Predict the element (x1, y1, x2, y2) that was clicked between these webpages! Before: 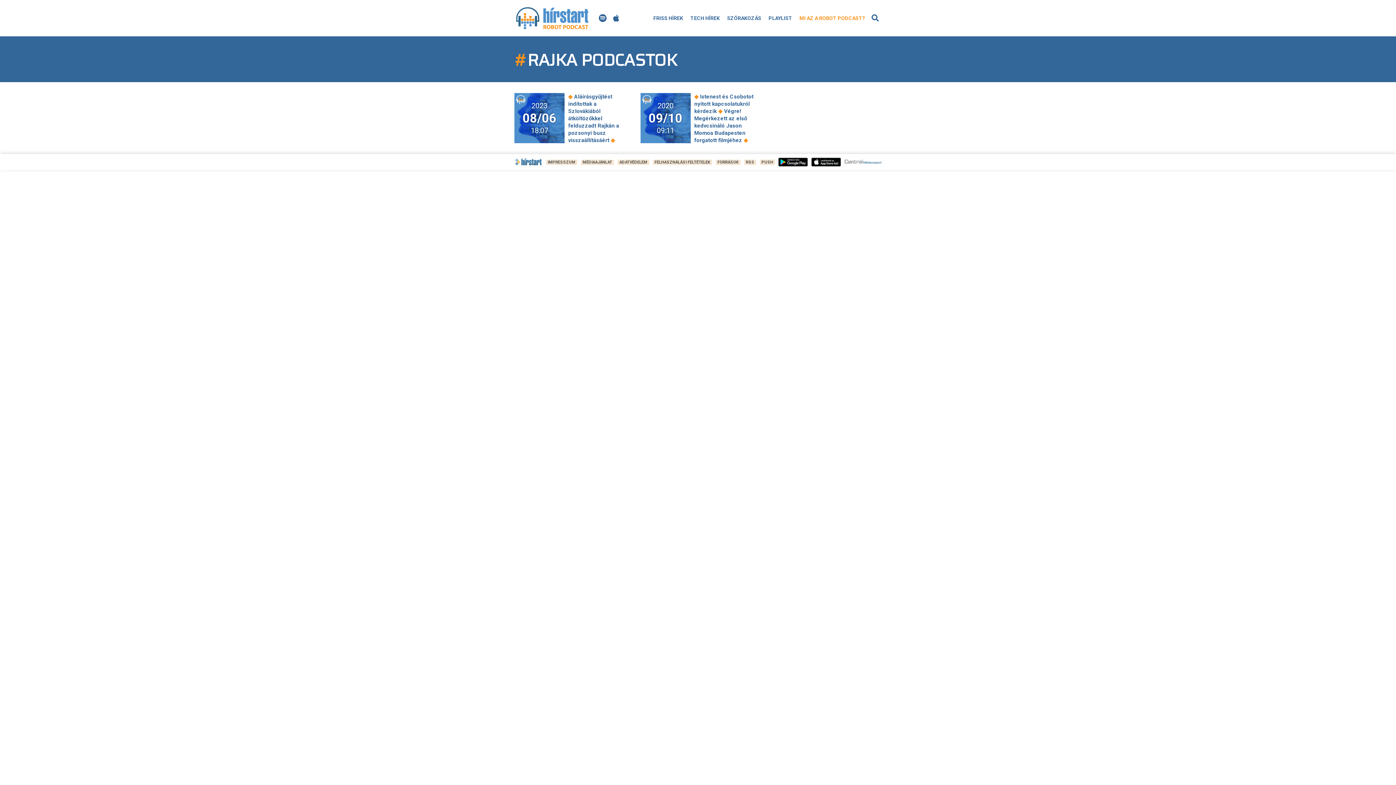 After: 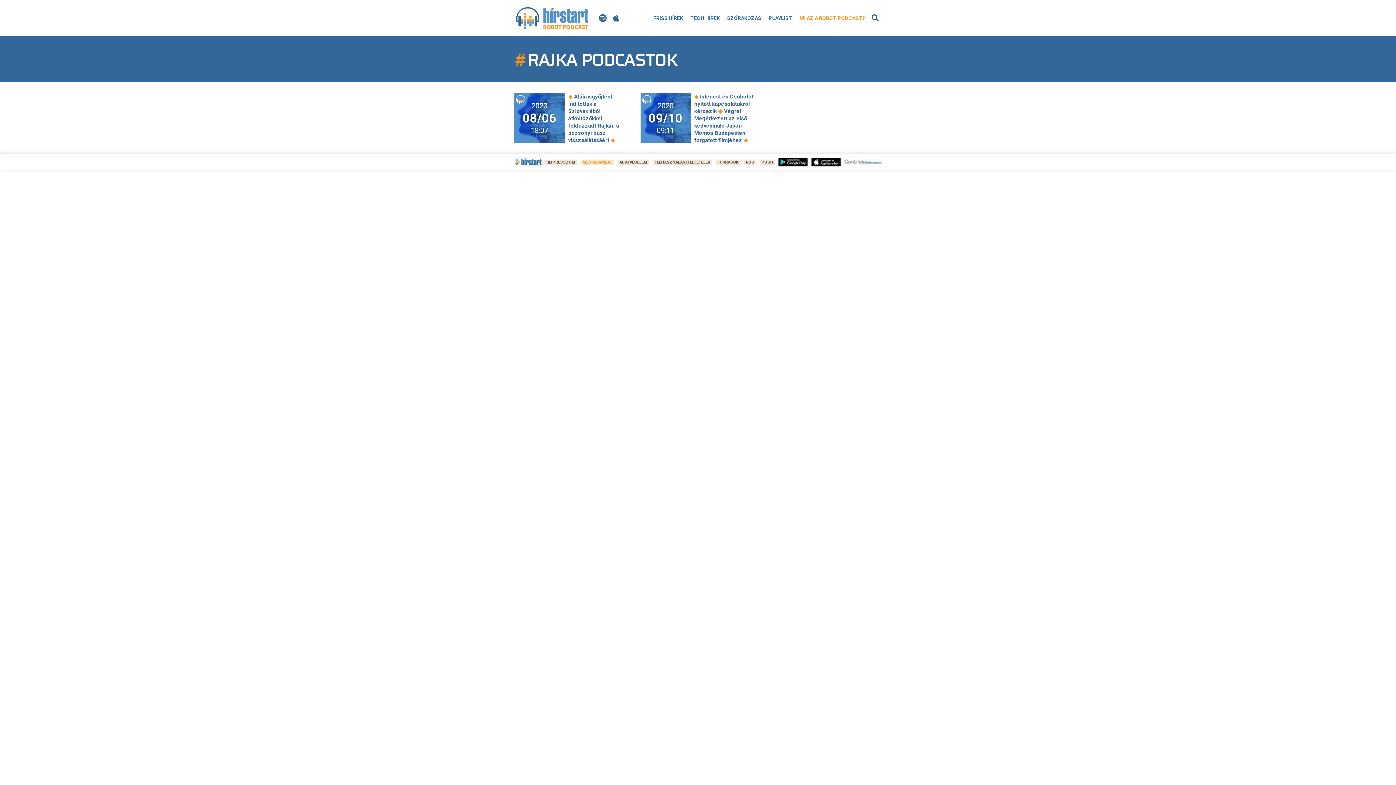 Action: label: MÉDIAAJÁNLAT bbox: (581, 159, 614, 164)